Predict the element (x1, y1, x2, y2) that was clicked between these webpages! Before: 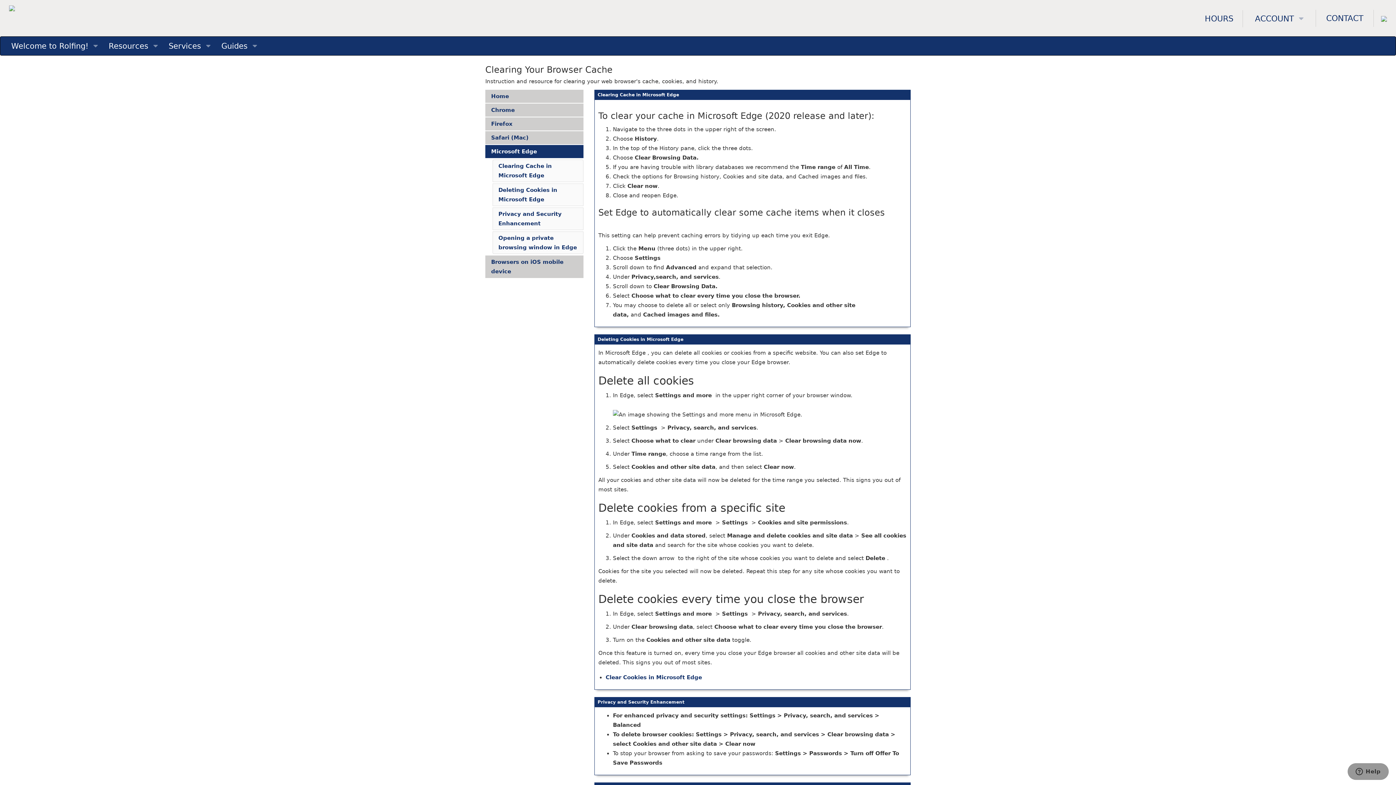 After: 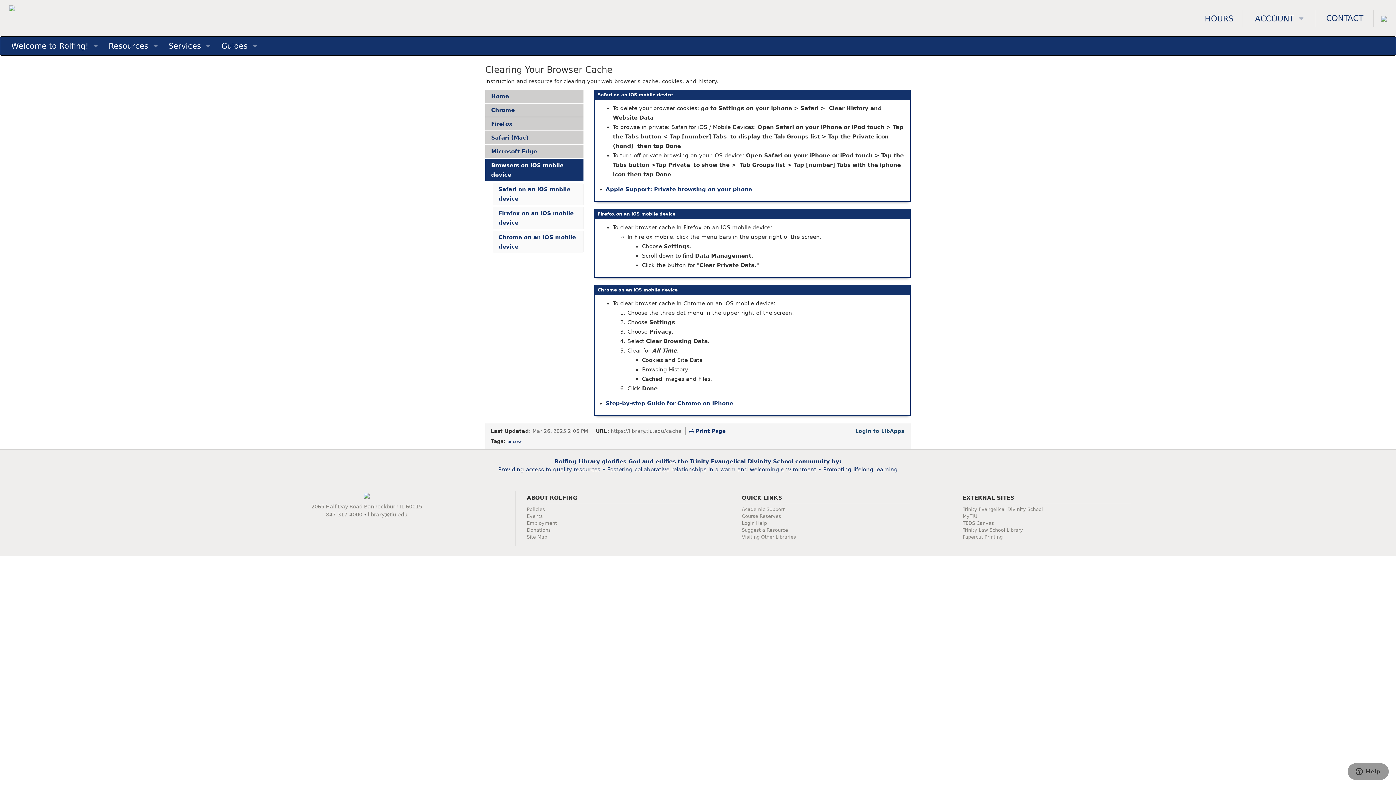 Action: label: Browsers on iOS mobile device bbox: (485, 255, 583, 278)